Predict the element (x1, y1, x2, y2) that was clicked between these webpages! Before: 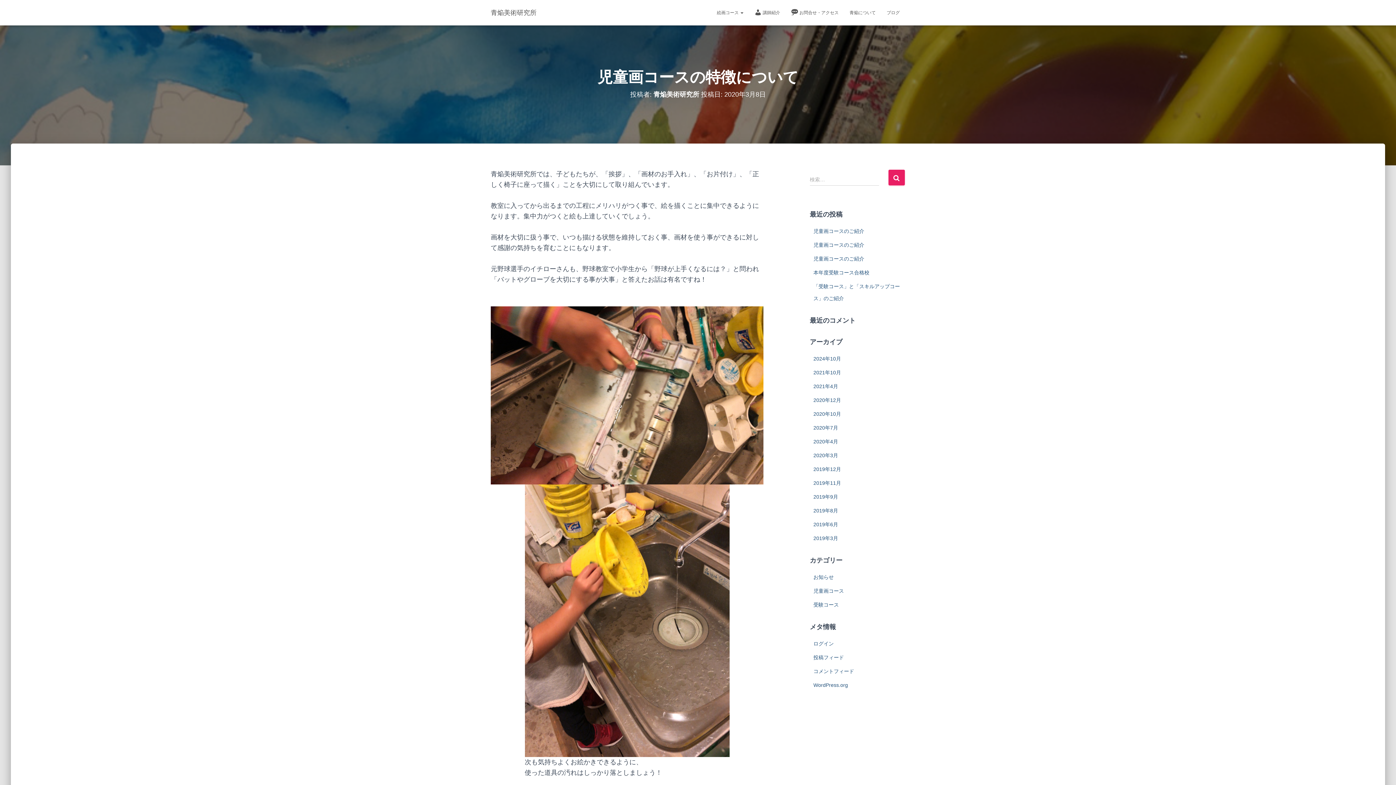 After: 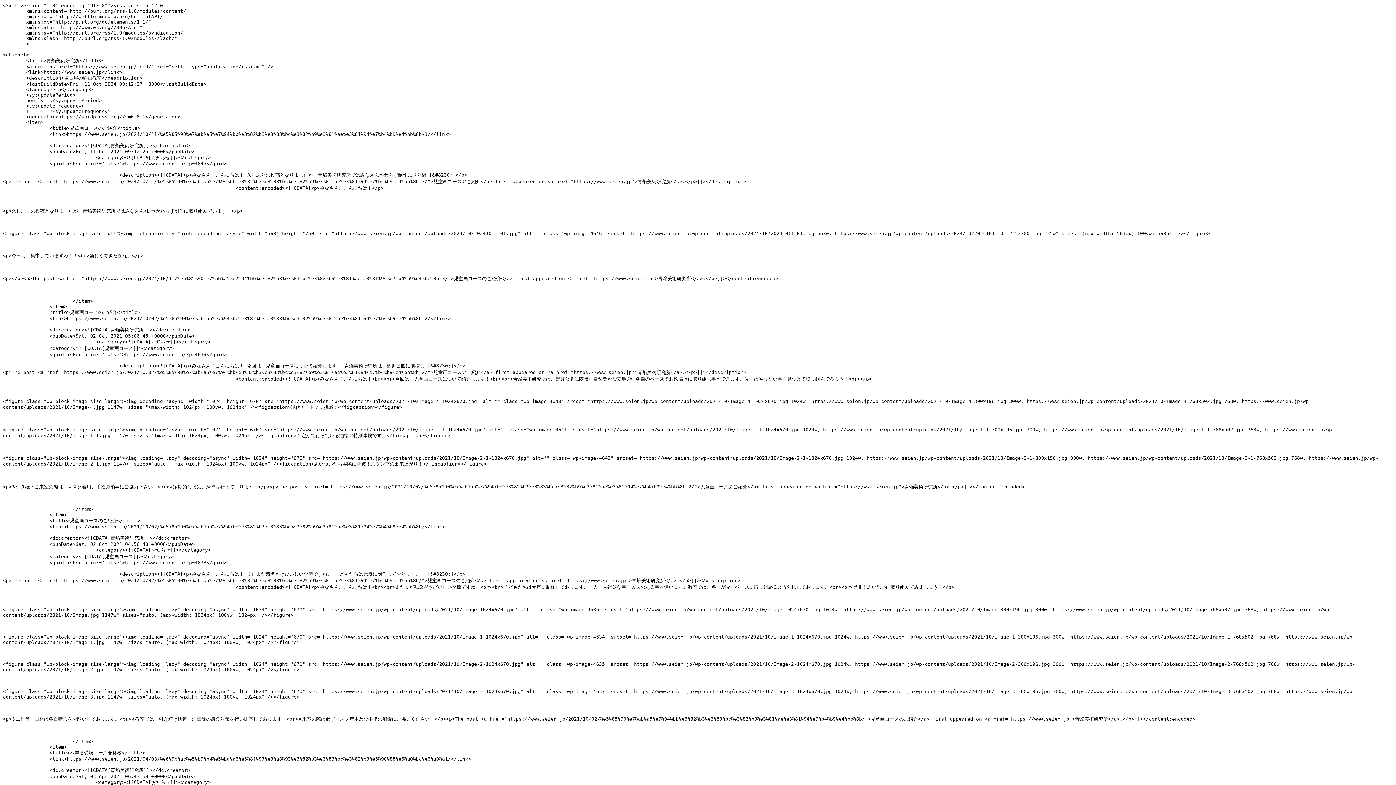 Action: label: 投稿フィード bbox: (813, 654, 844, 660)